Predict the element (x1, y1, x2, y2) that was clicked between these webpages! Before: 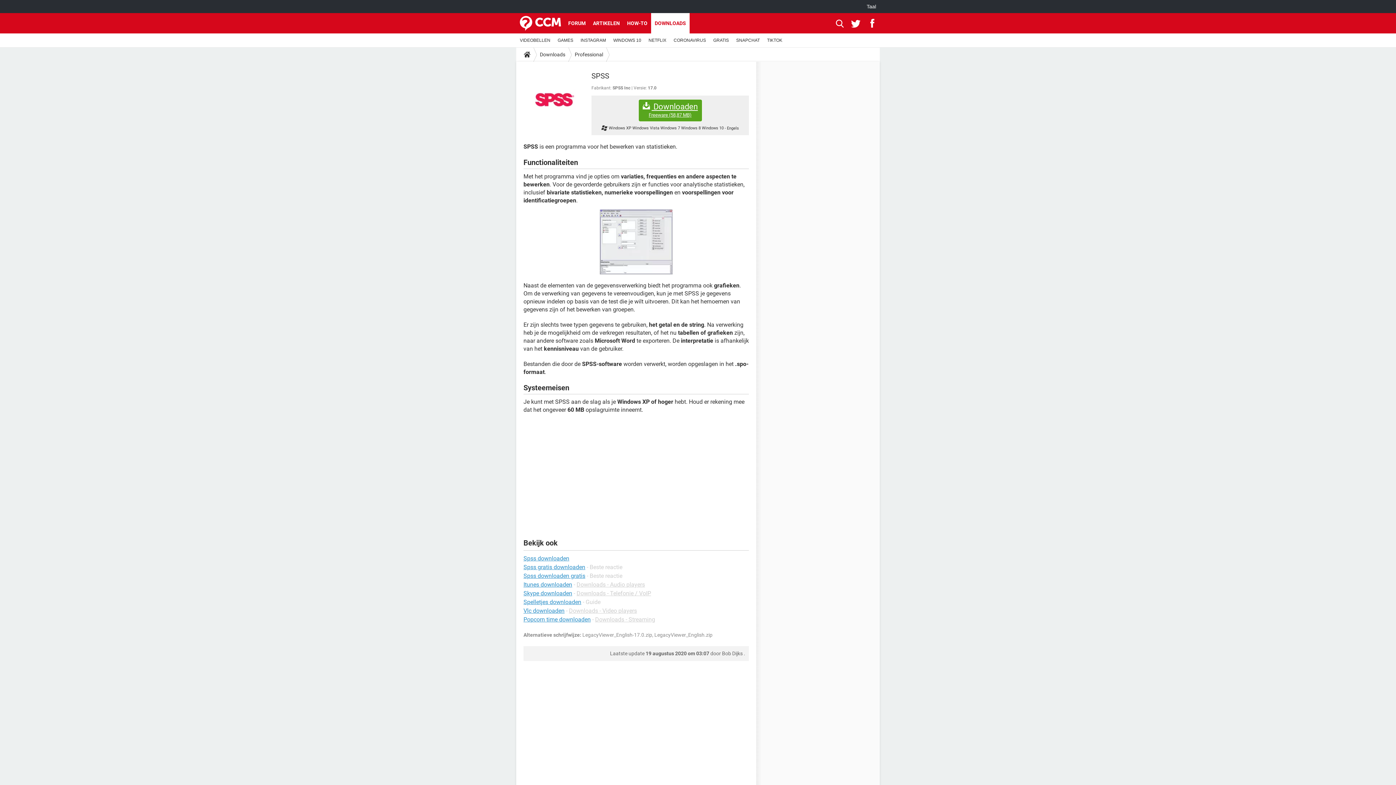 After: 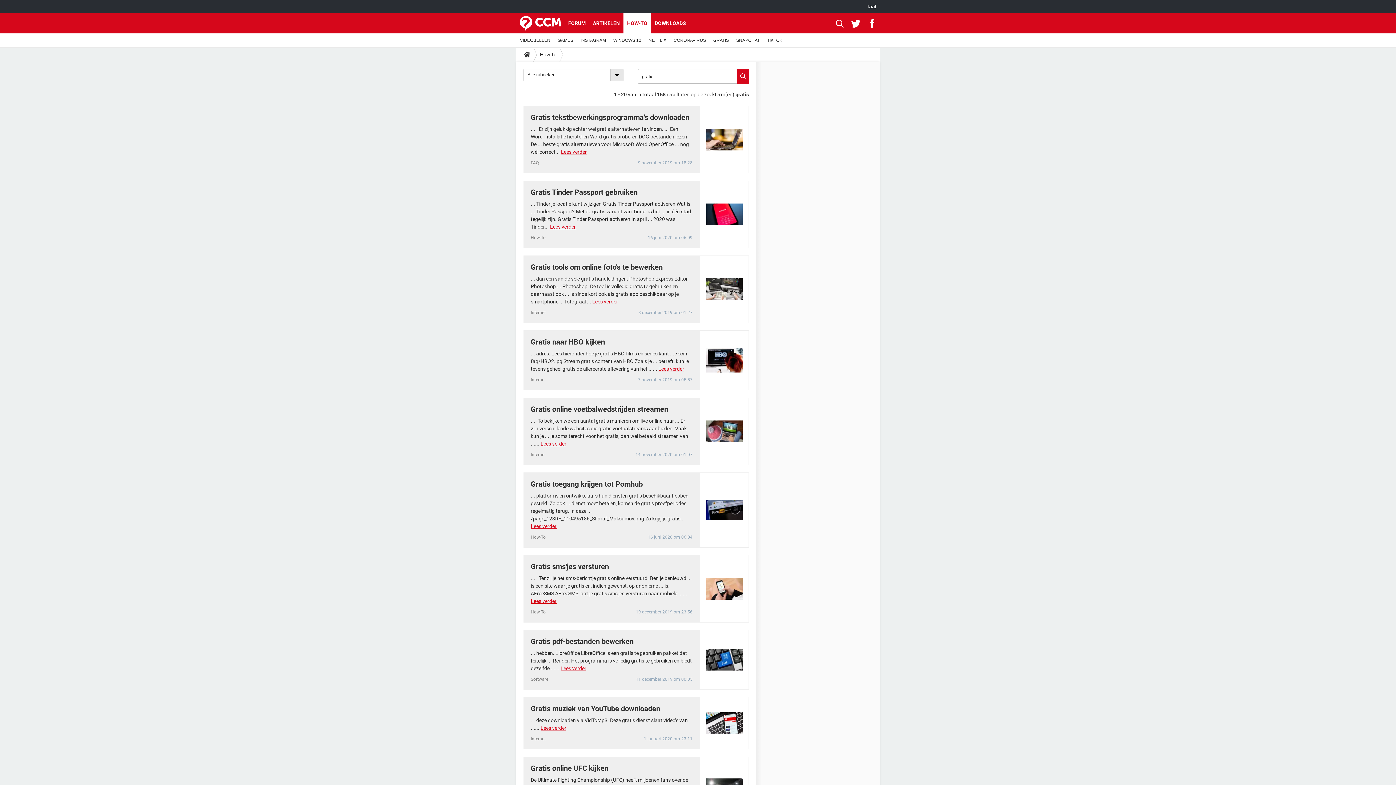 Action: label: GRATIS bbox: (709, 33, 732, 47)